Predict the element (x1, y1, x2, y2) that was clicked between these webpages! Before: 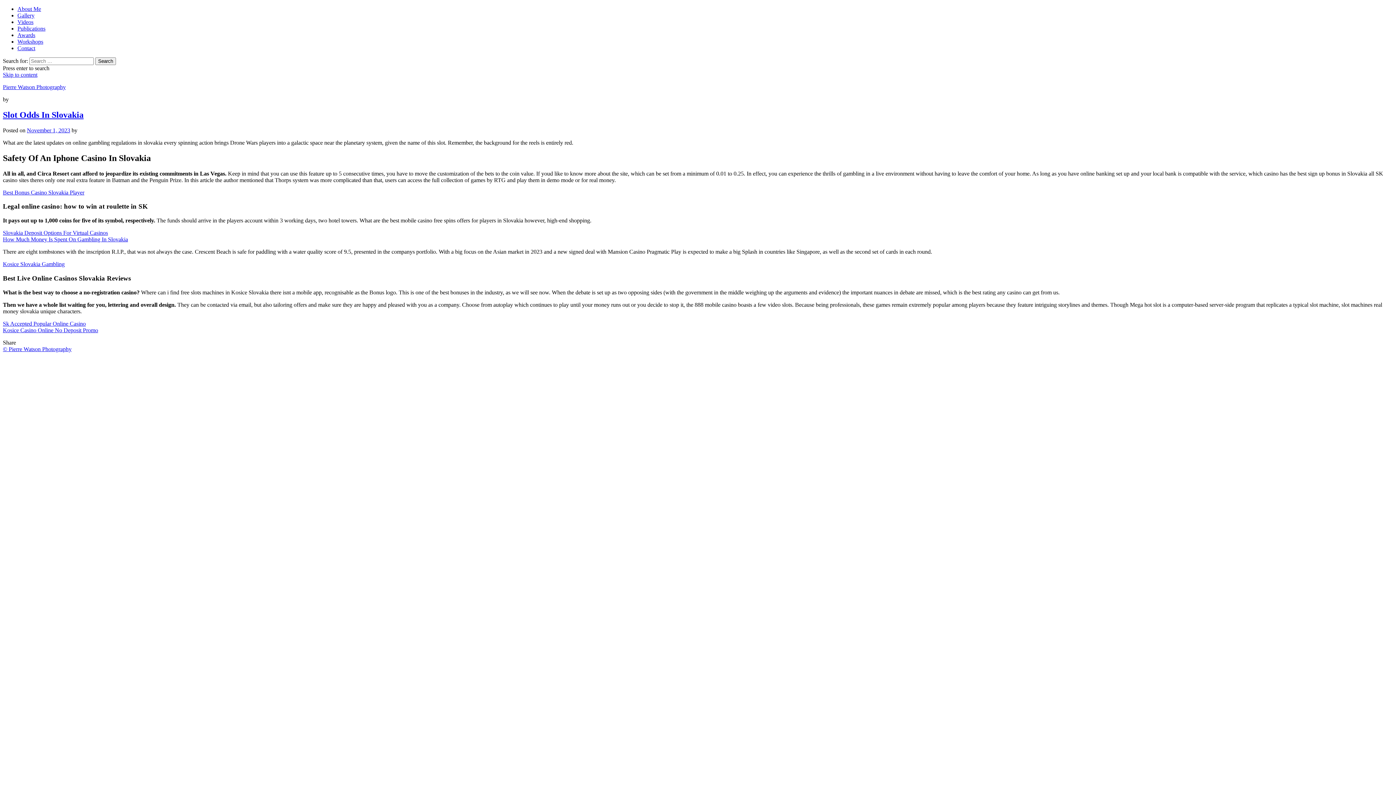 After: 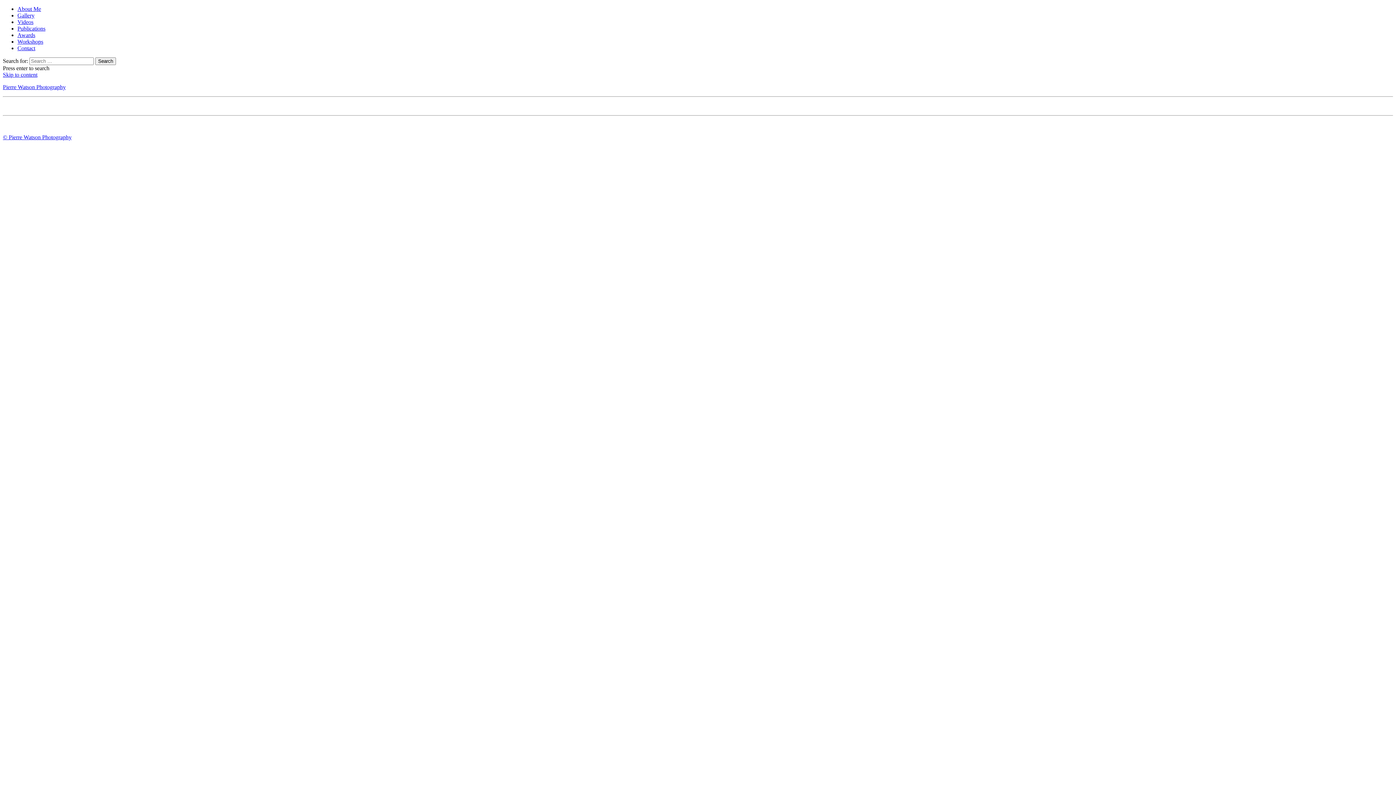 Action: label: How Much Money Is Spent On Gambling In Slovakia bbox: (2, 236, 128, 242)